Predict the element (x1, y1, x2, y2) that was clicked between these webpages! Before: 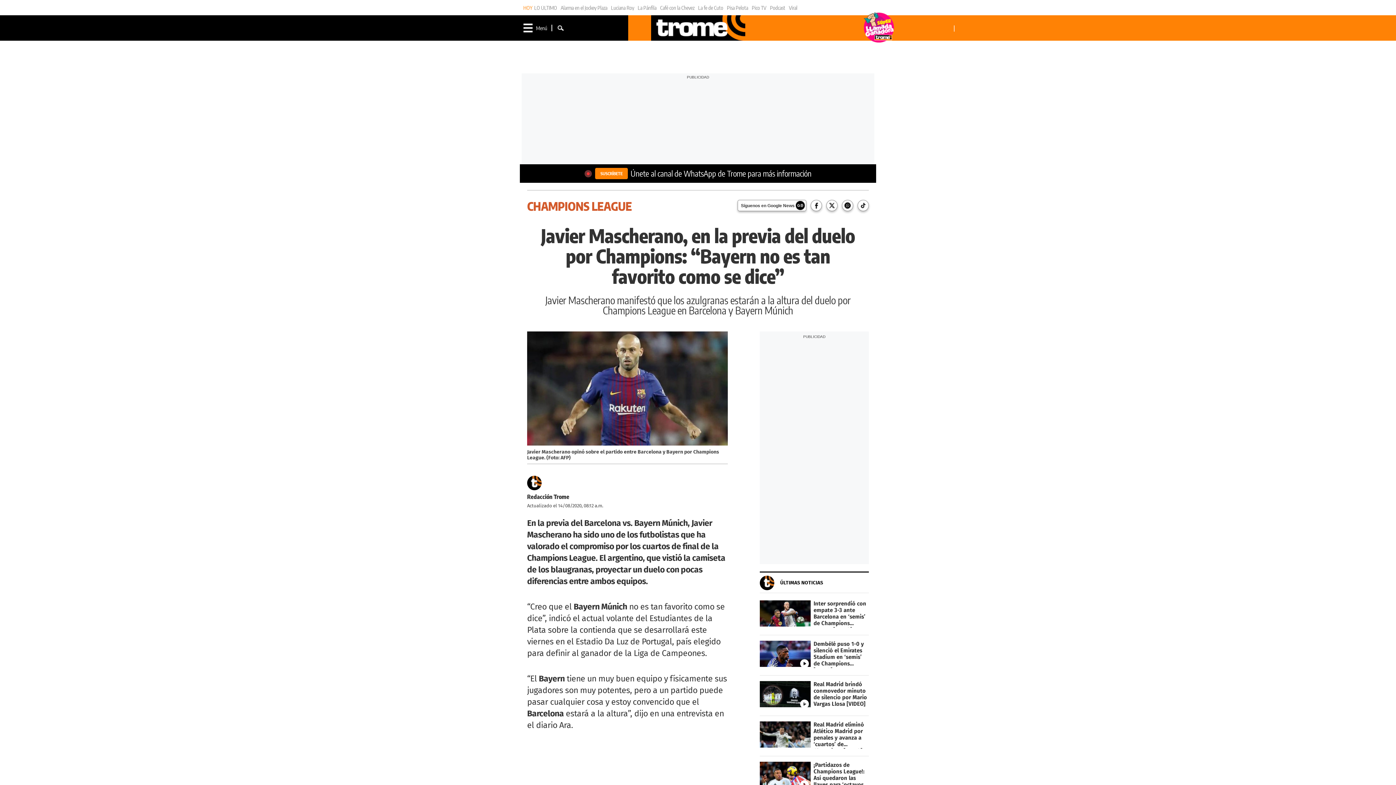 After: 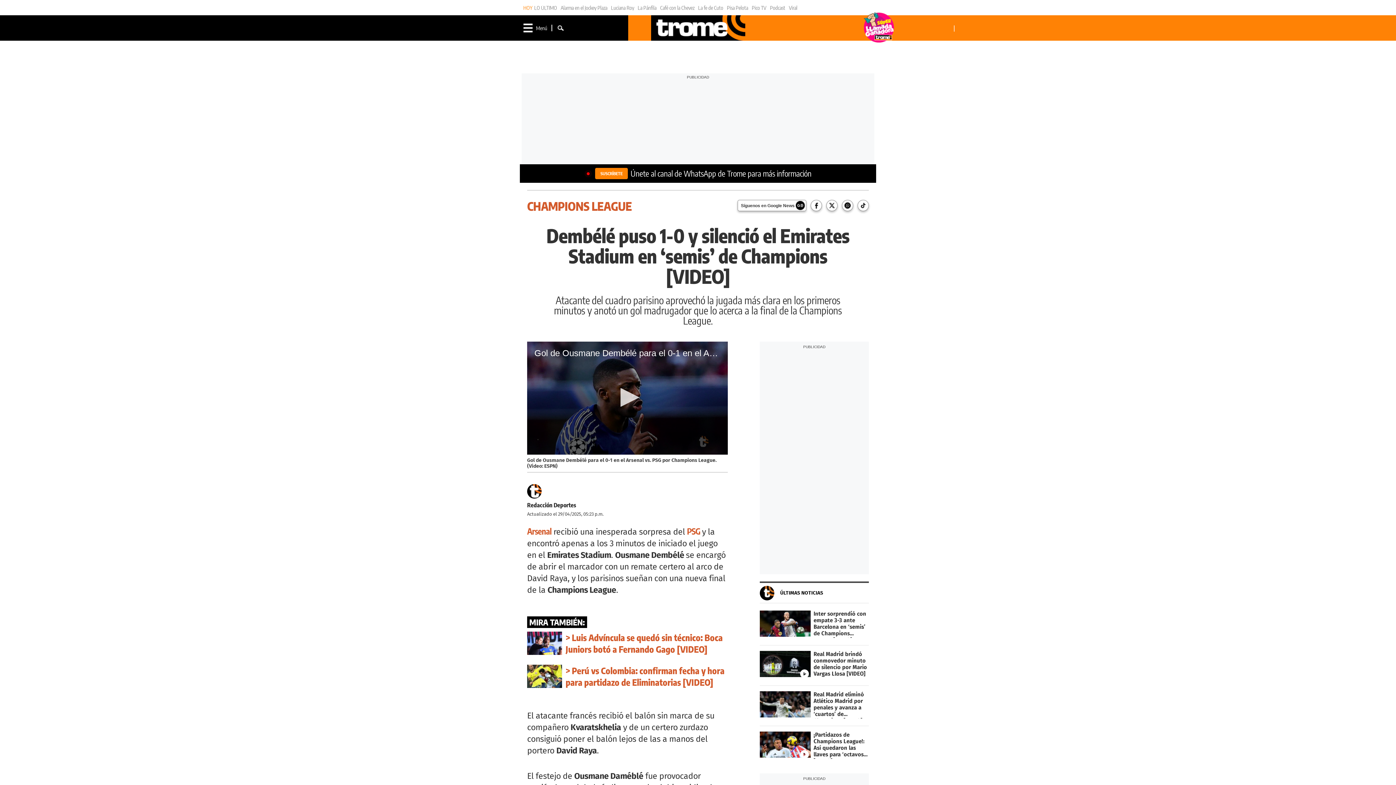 Action: label: Dembélé puso 1-0 y silenció el Emirates Stadium en ‘semis’ de Champions [VIDEO] bbox: (760, 641, 869, 670)